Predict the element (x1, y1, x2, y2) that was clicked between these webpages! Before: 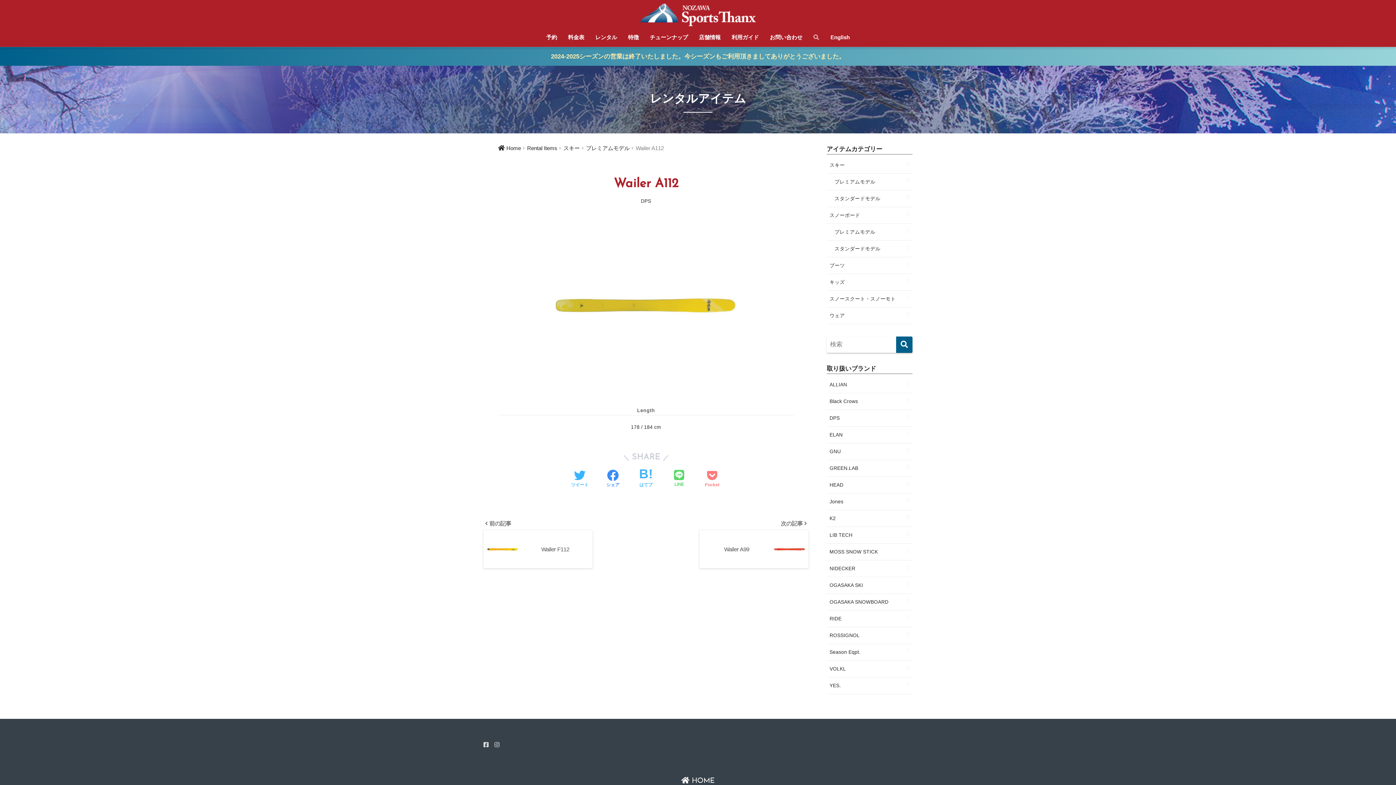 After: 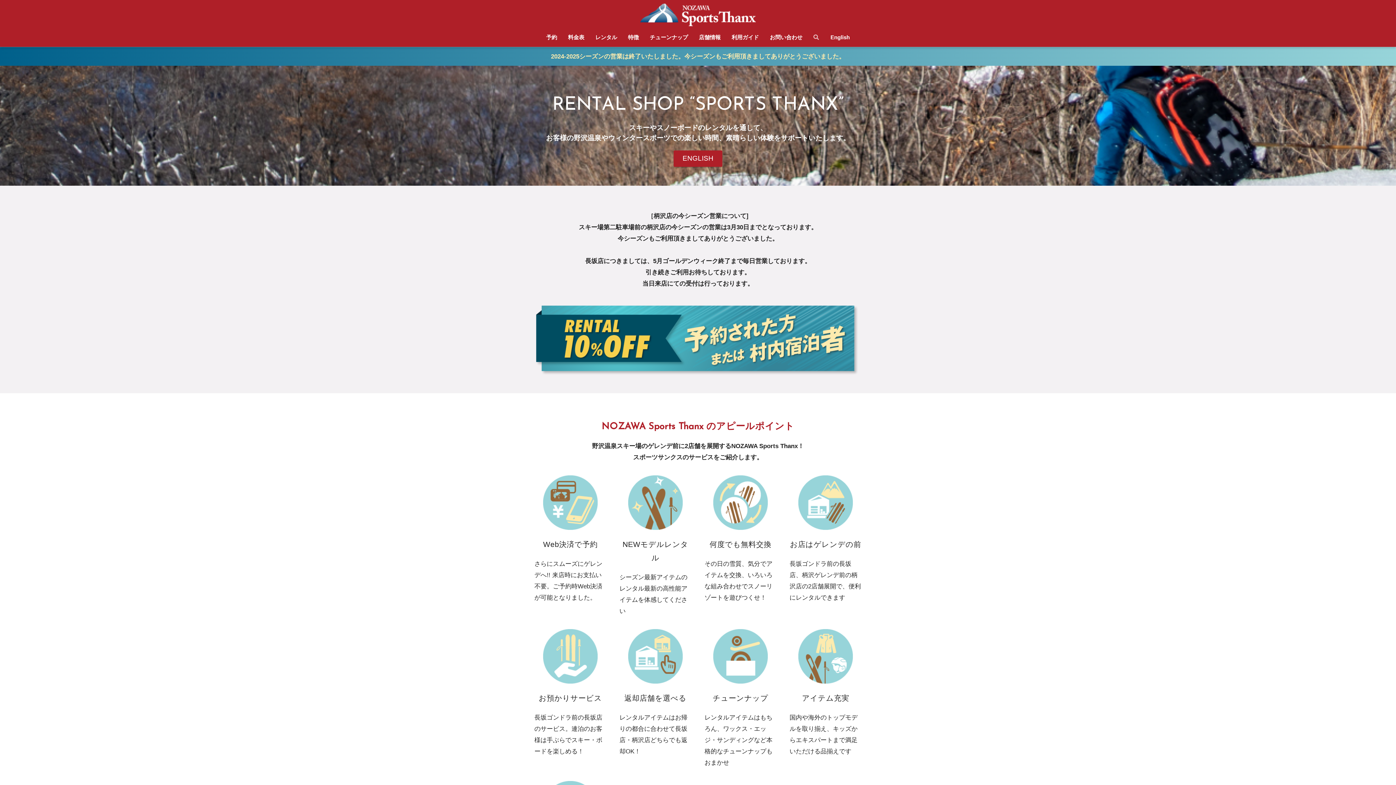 Action: bbox: (638, 10, 757, 18)